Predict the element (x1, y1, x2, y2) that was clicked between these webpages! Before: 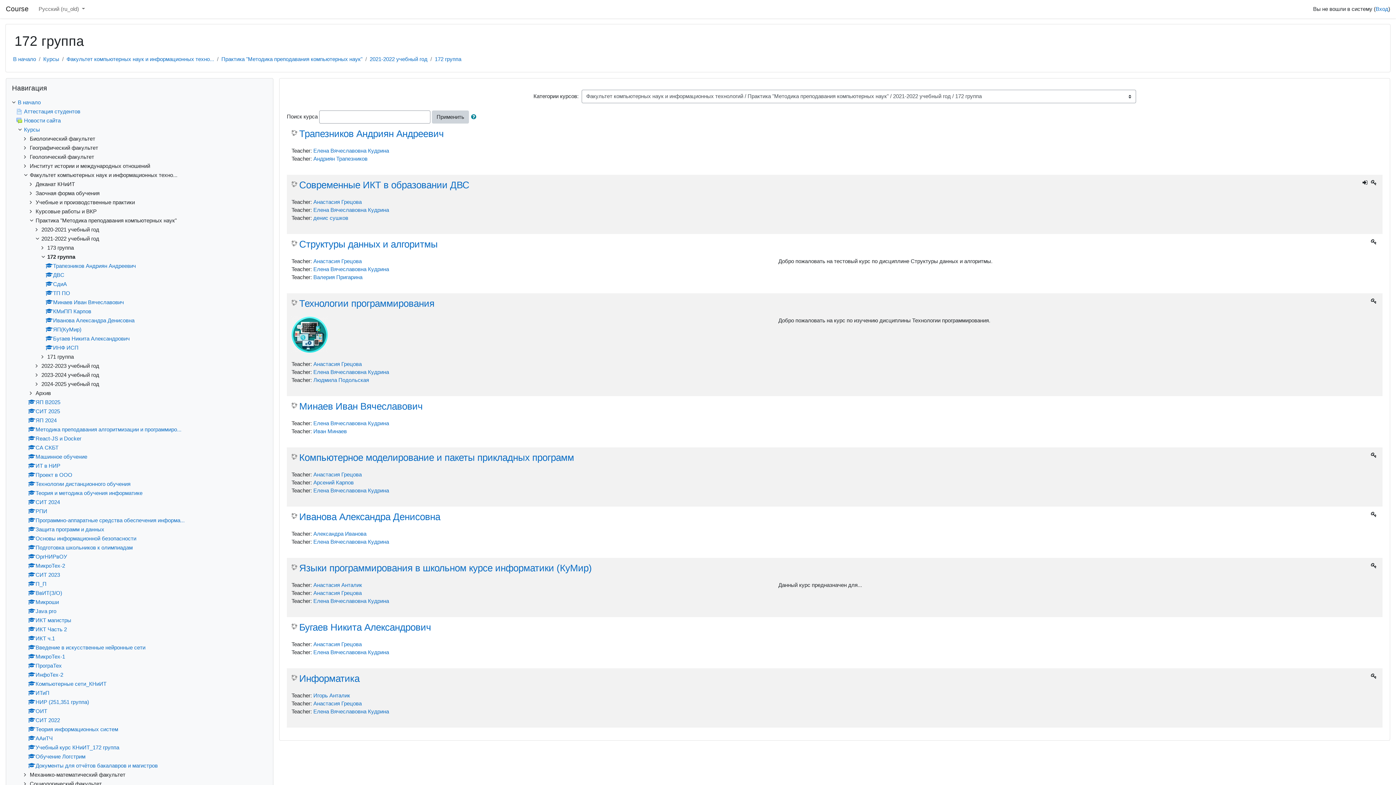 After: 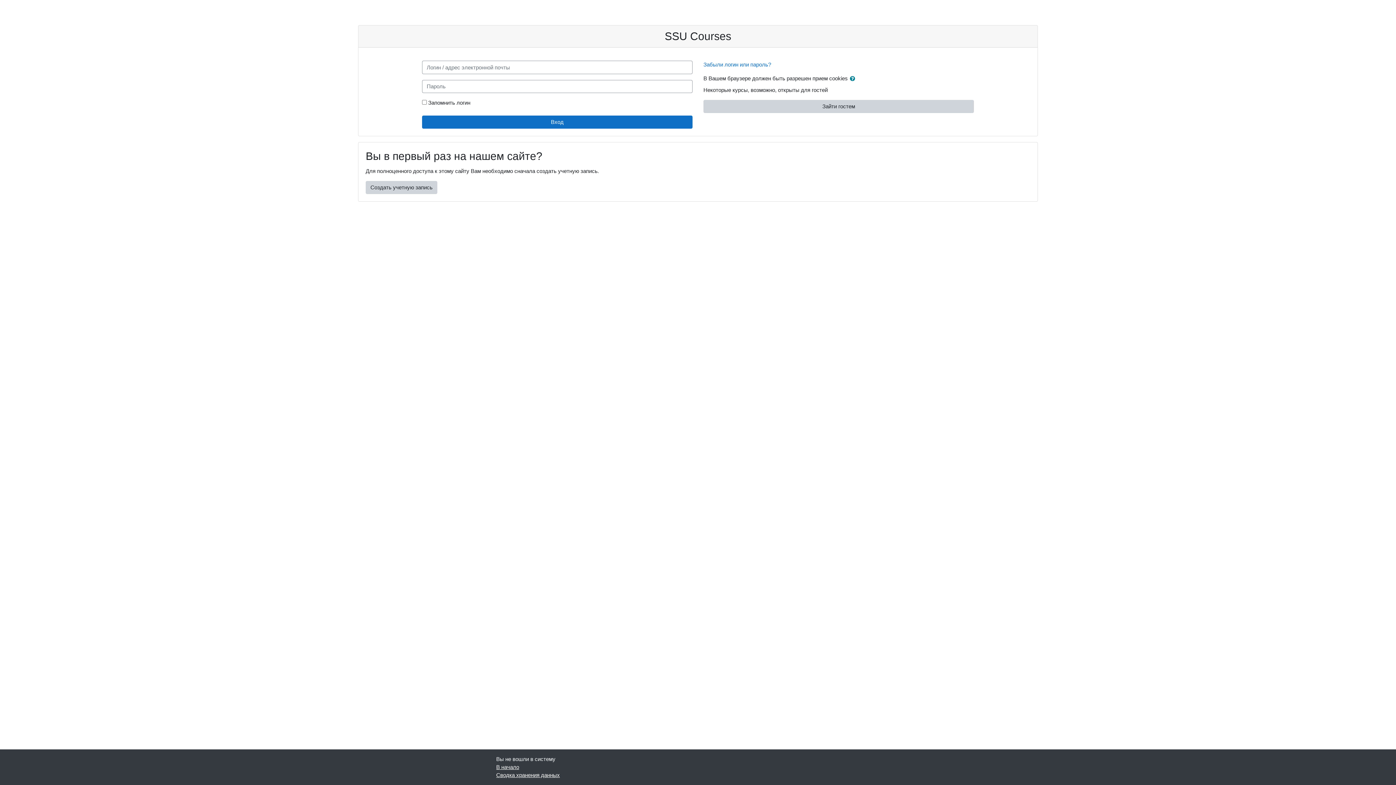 Action: label: ВвИТ(З/О) bbox: (28, 590, 62, 596)